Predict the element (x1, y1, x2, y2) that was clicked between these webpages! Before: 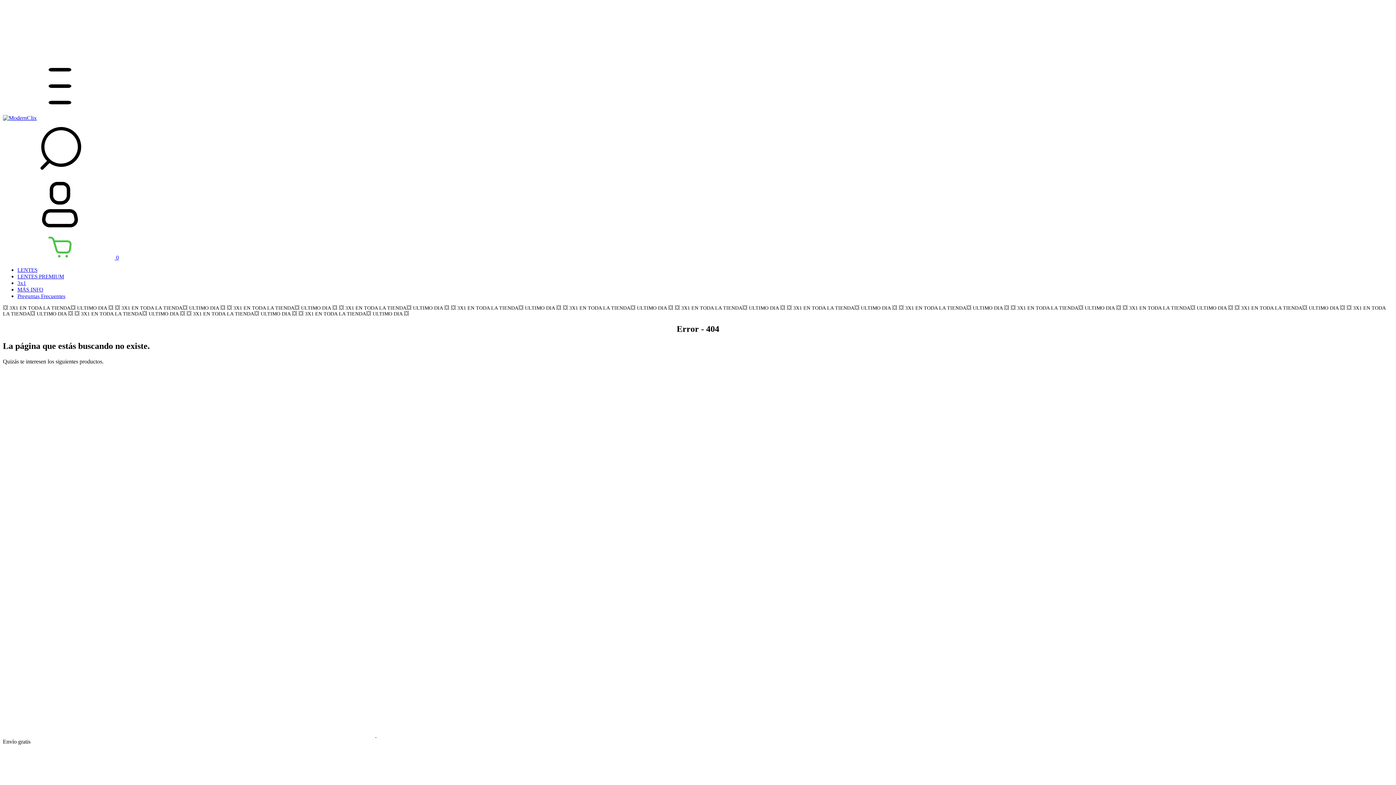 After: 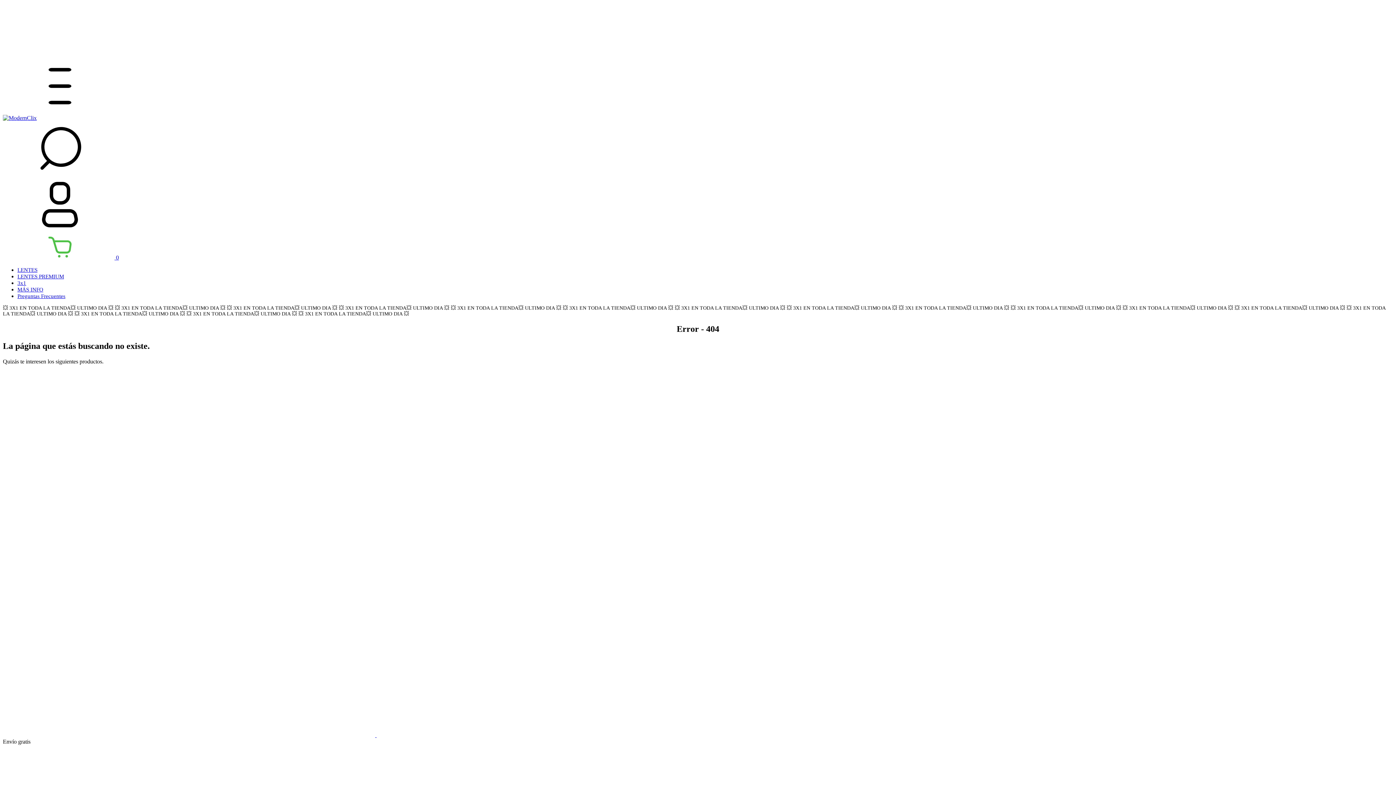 Action: bbox: (2, 240, 121, 274) label:  0